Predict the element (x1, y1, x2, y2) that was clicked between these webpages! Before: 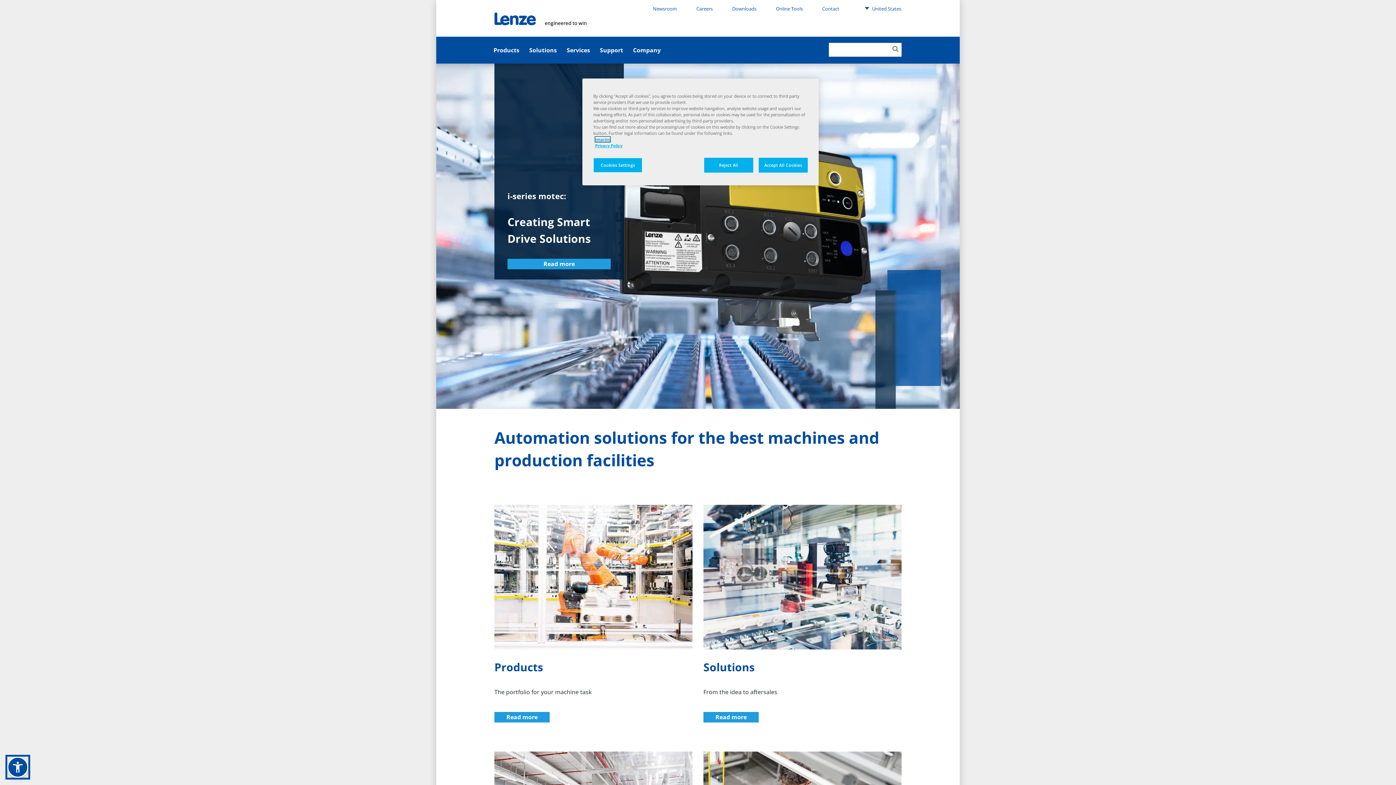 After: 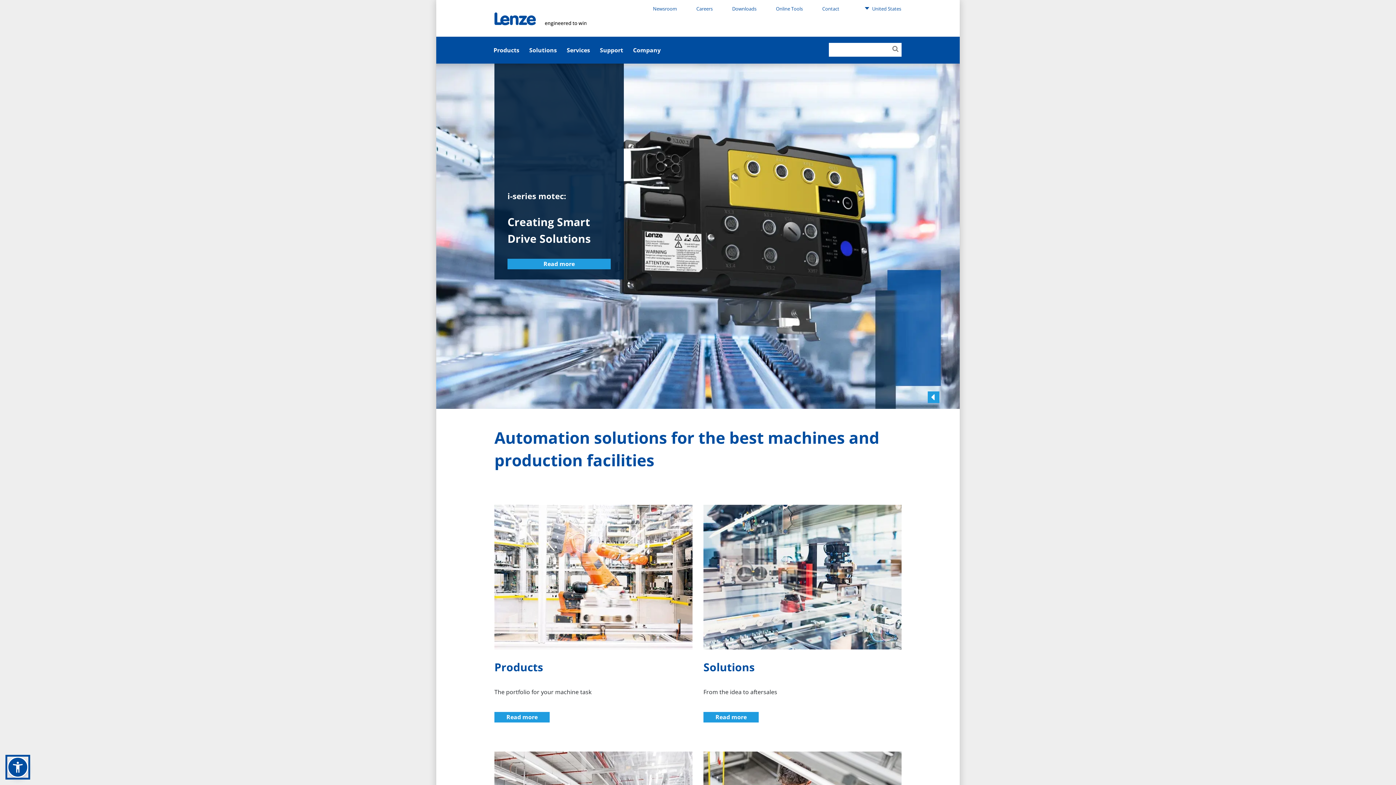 Action: label: Reject All bbox: (704, 157, 753, 172)